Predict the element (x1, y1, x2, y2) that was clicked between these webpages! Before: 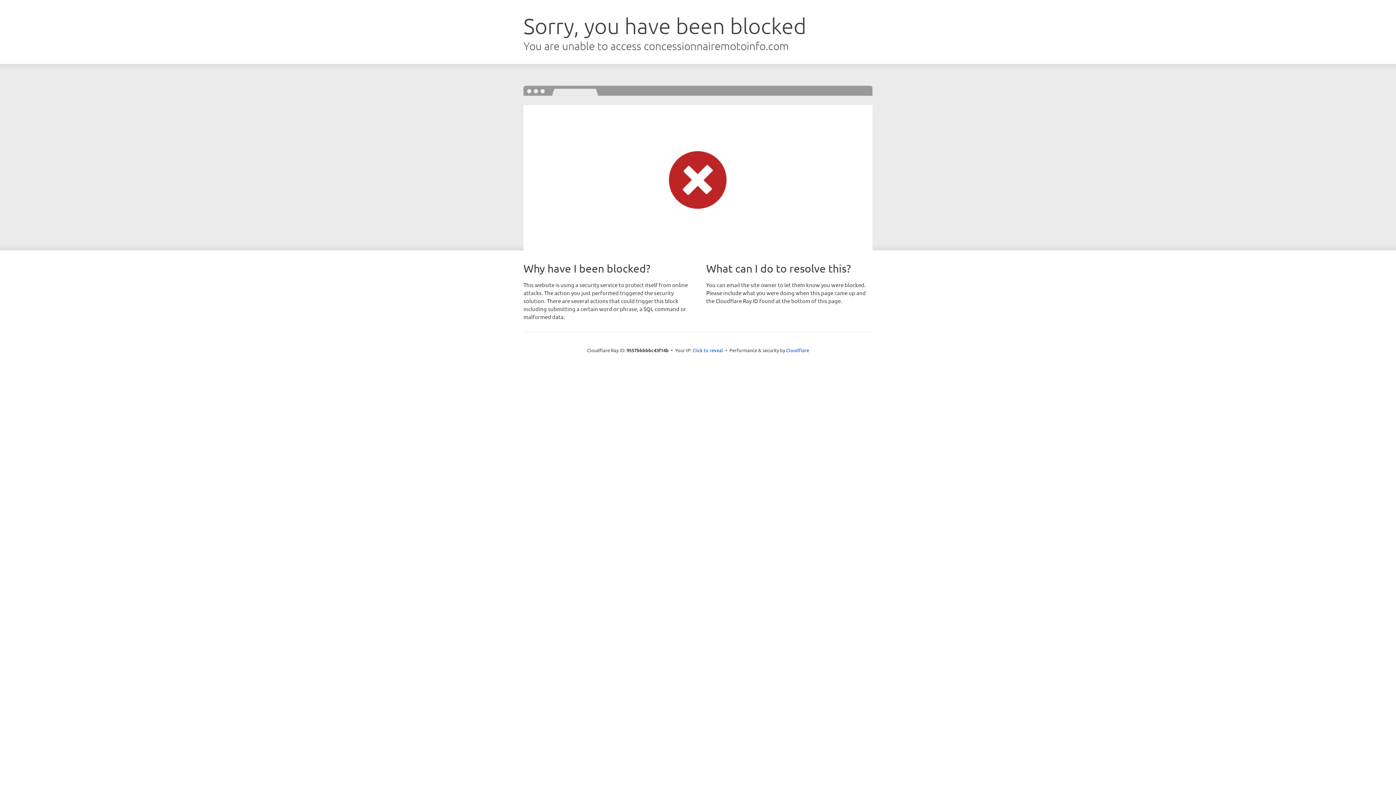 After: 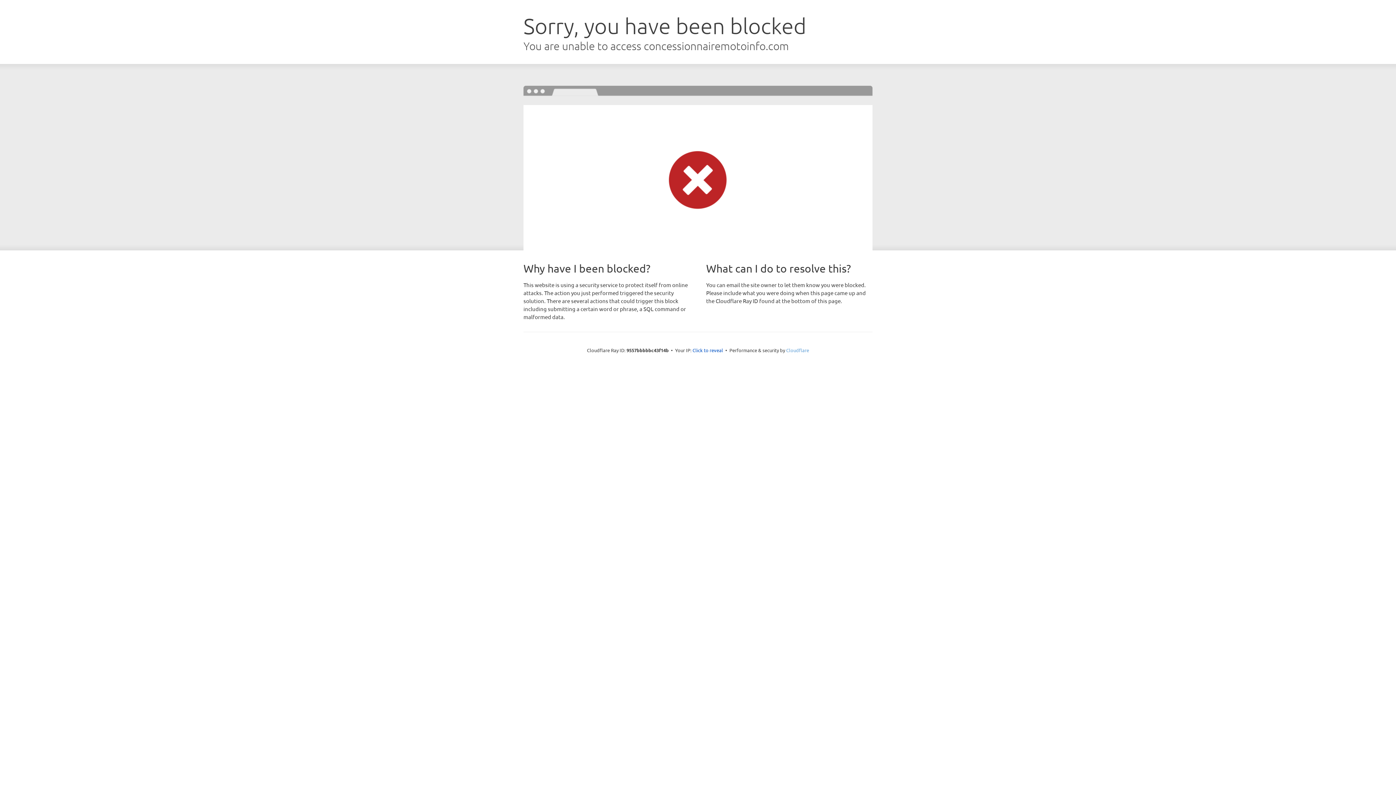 Action: bbox: (786, 347, 809, 353) label: Cloudflare